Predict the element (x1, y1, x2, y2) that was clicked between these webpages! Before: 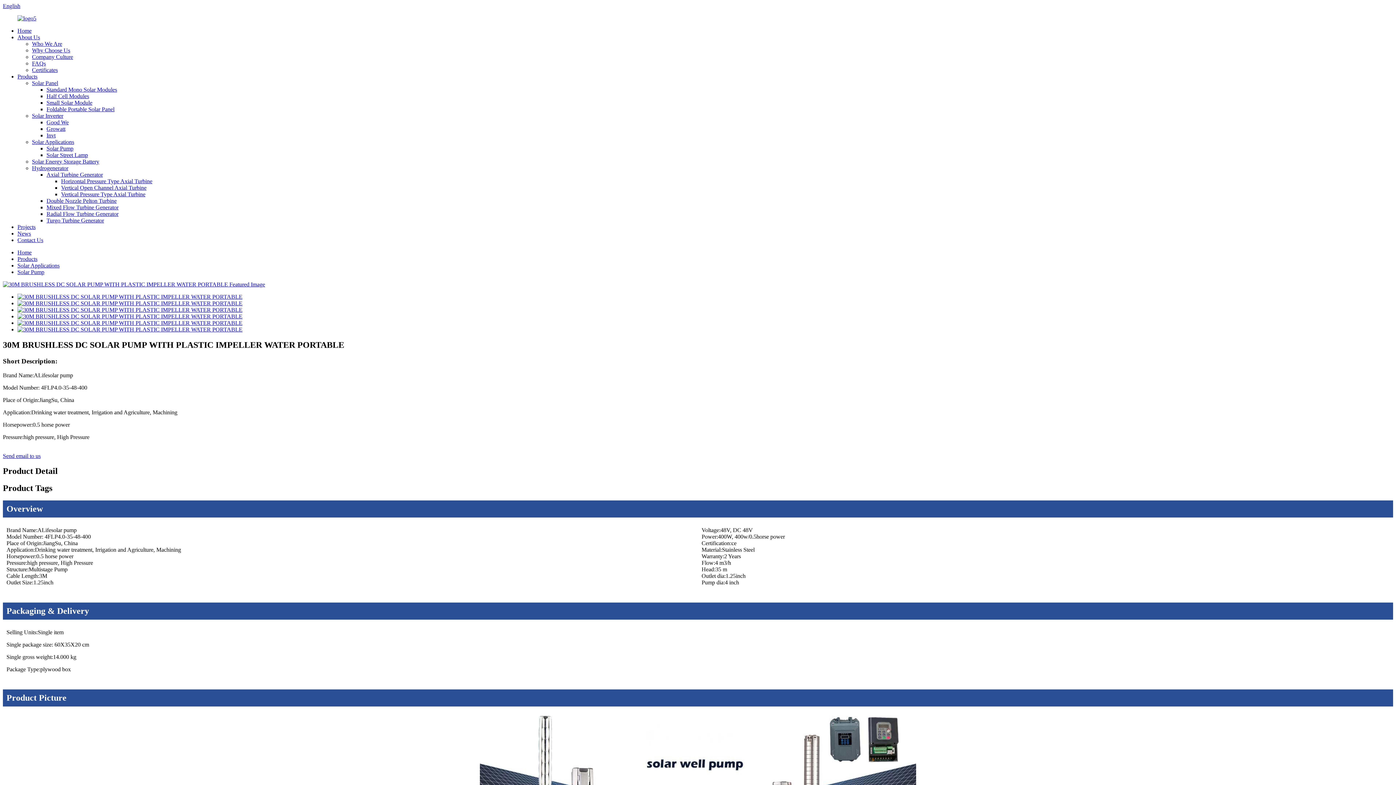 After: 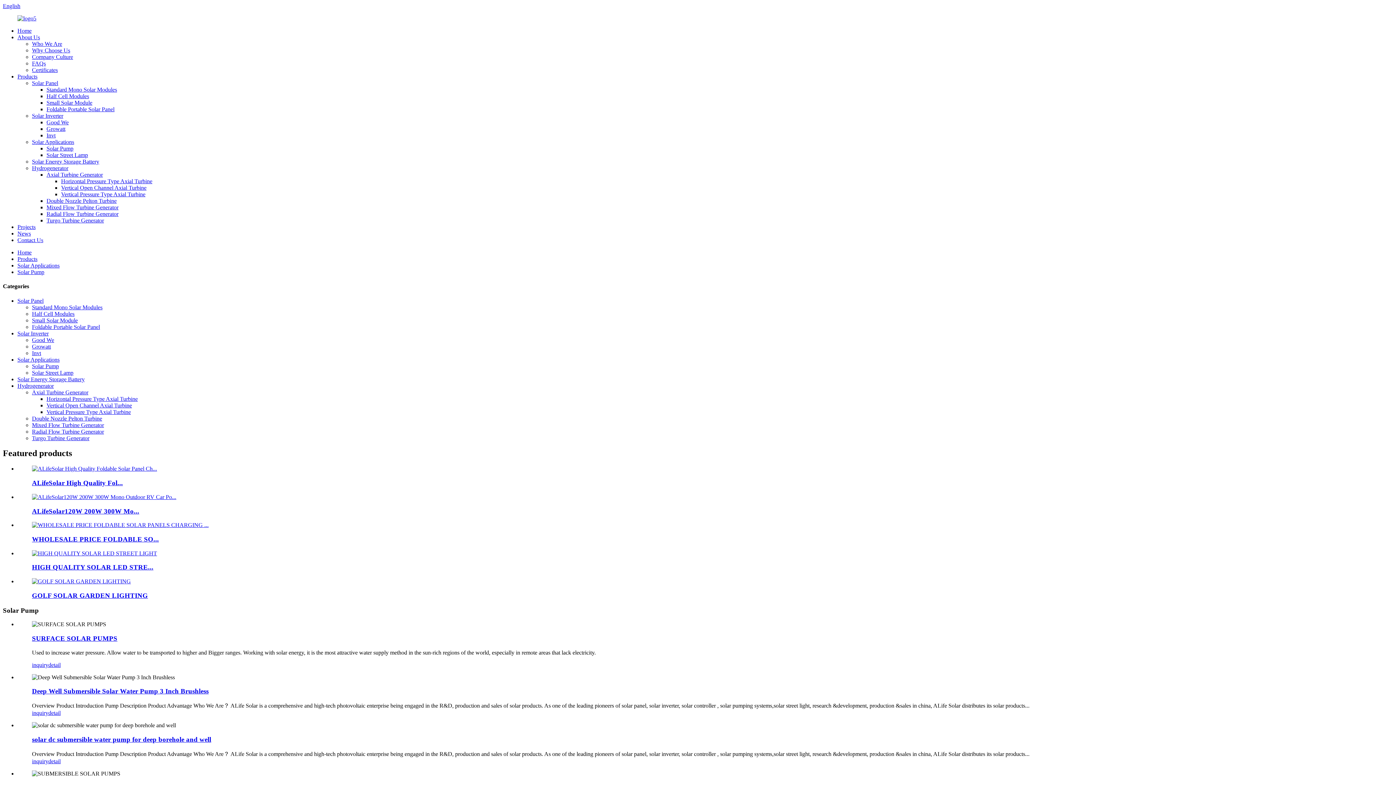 Action: label: Solar Pump bbox: (46, 145, 73, 151)